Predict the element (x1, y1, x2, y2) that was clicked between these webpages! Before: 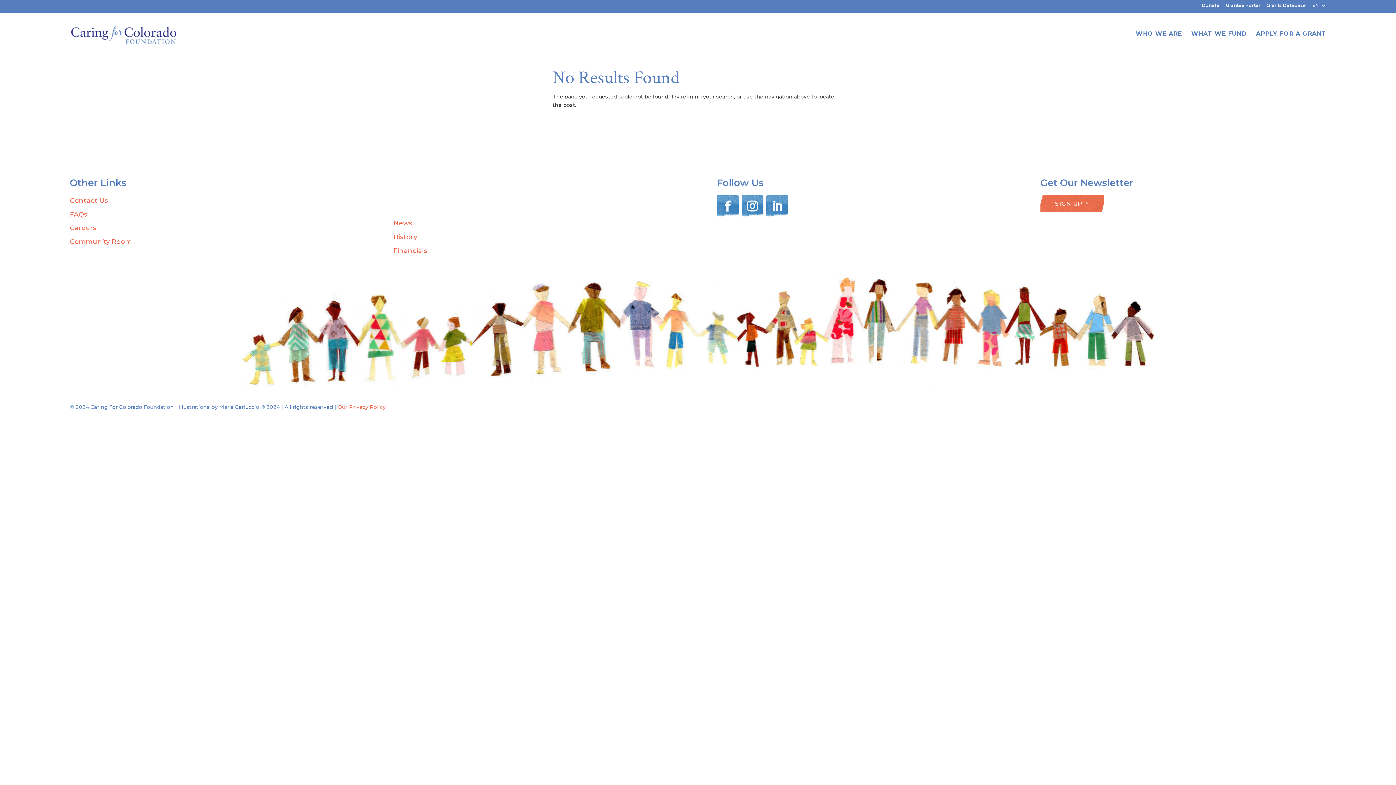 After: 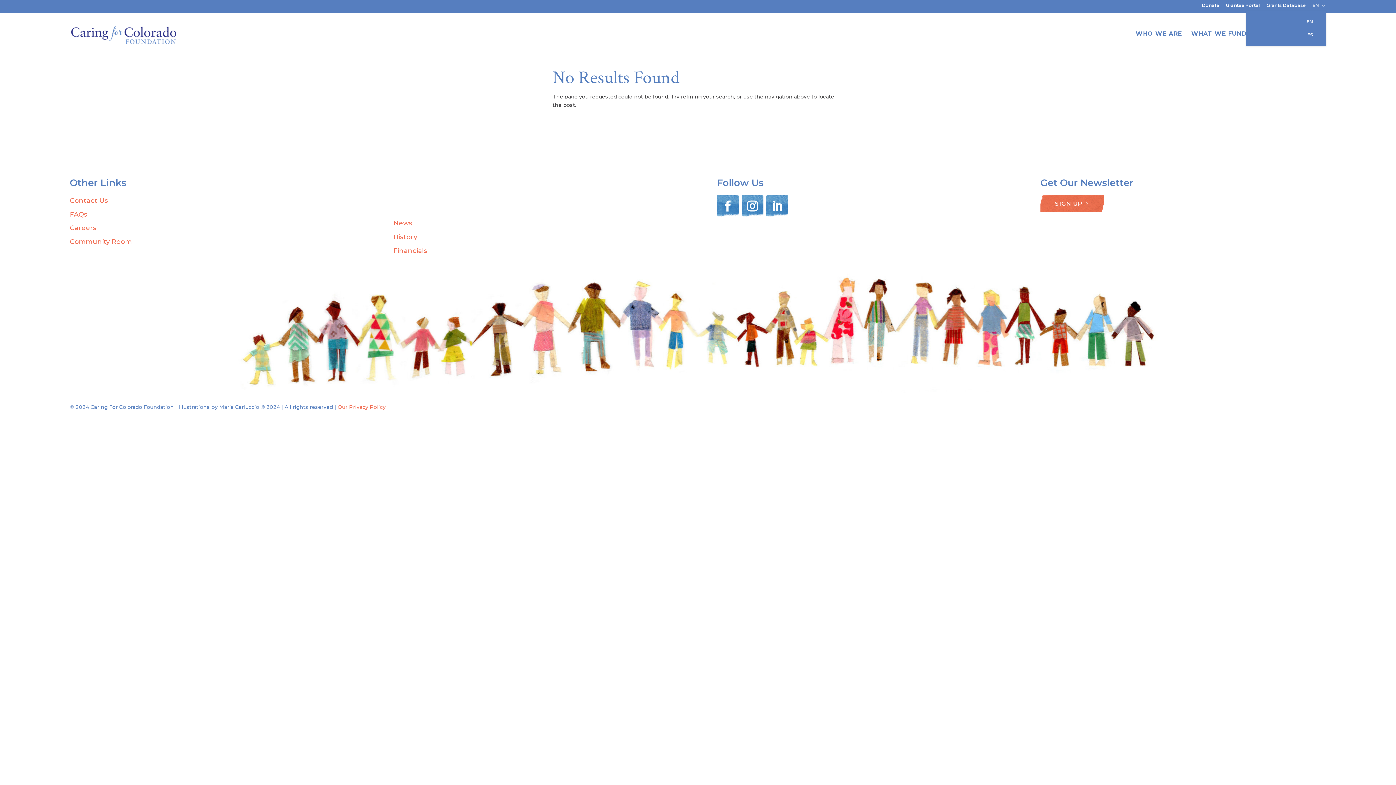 Action: bbox: (1312, 3, 1326, 10) label: EN